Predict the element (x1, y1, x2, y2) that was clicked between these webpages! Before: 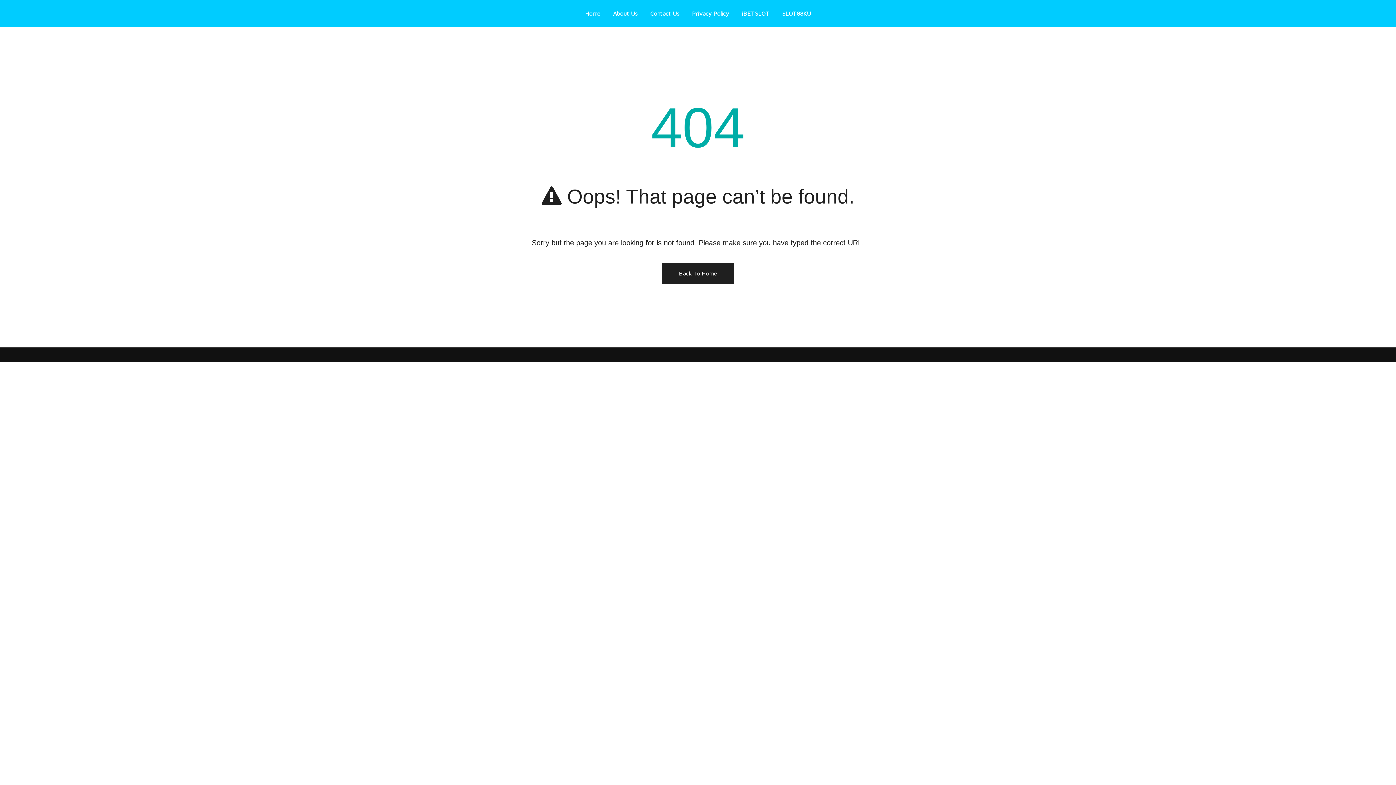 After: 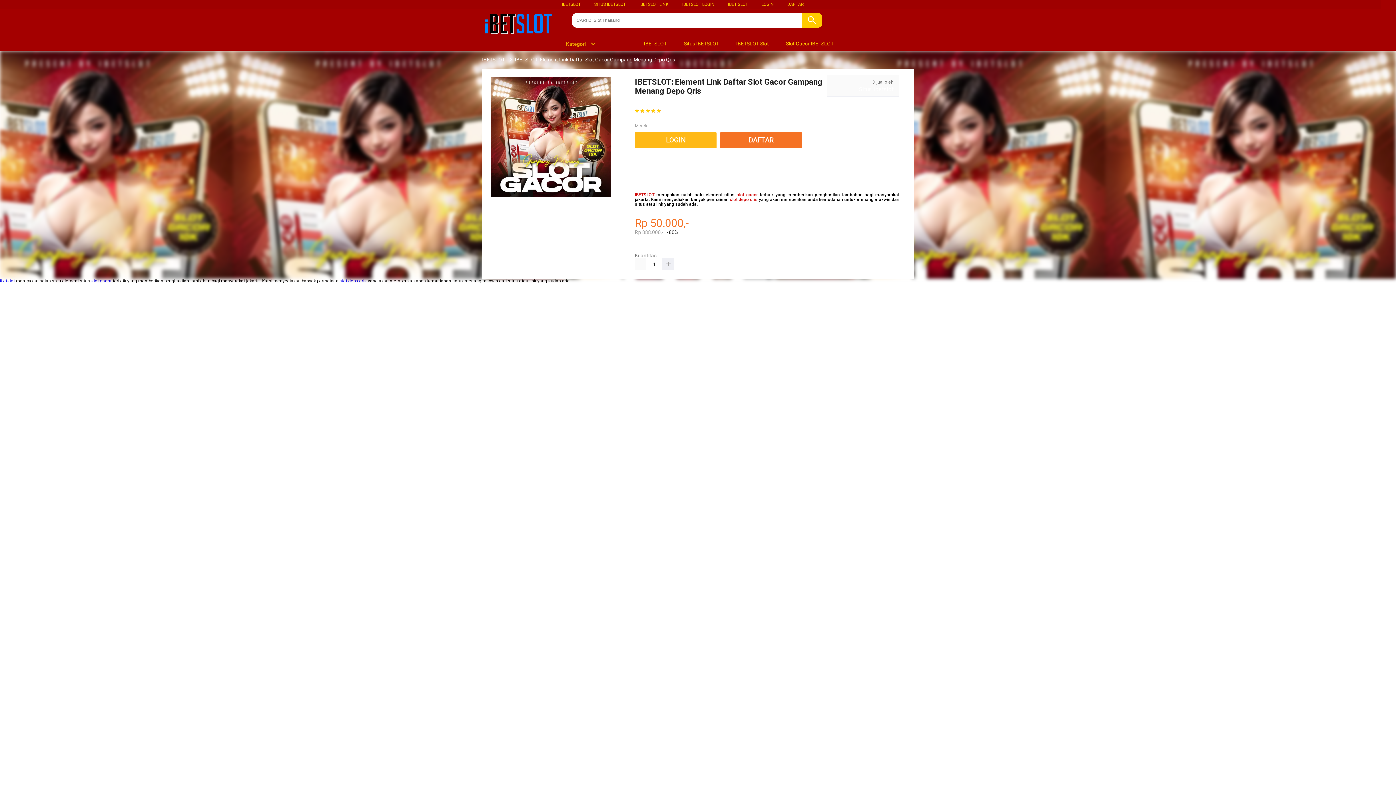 Action: label: iBETSLOT bbox: (736, 3, 775, 23)